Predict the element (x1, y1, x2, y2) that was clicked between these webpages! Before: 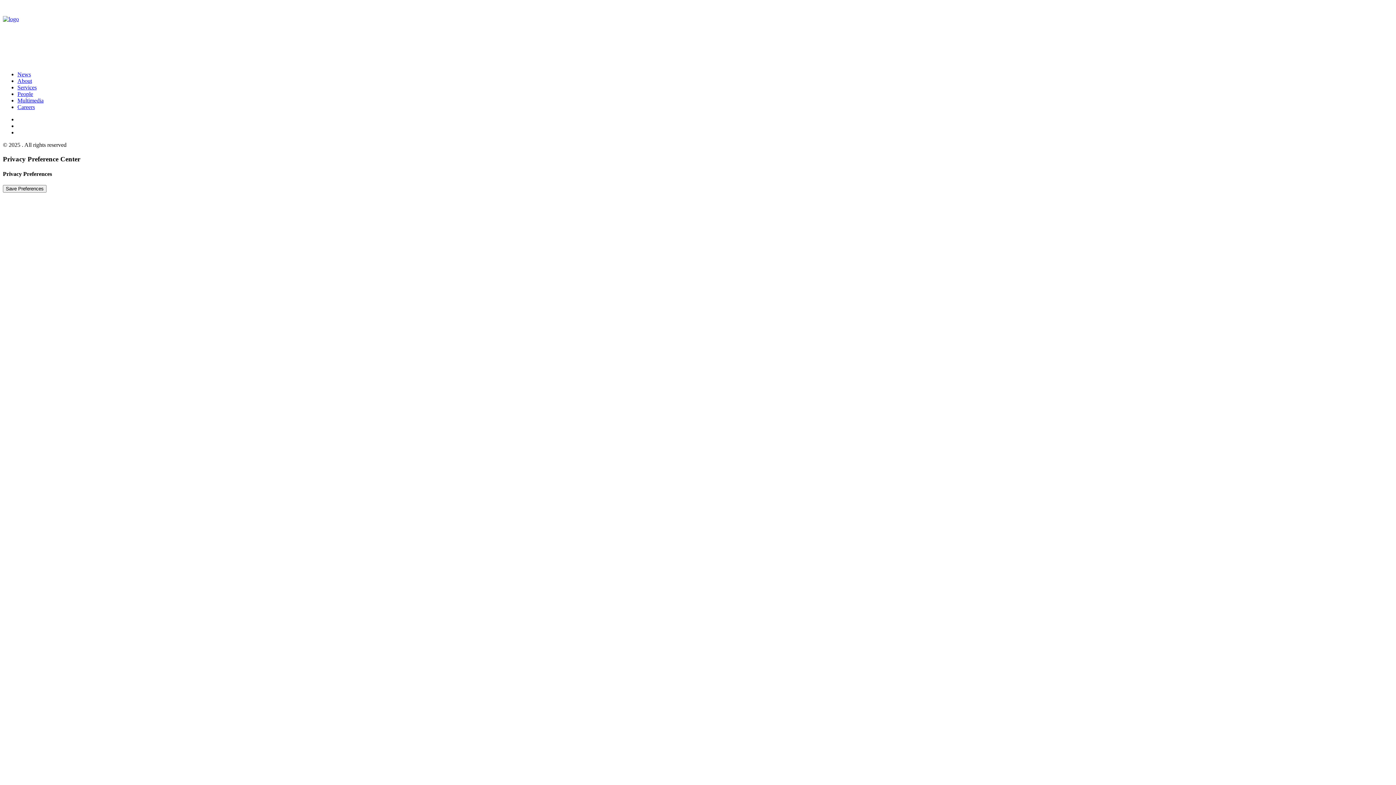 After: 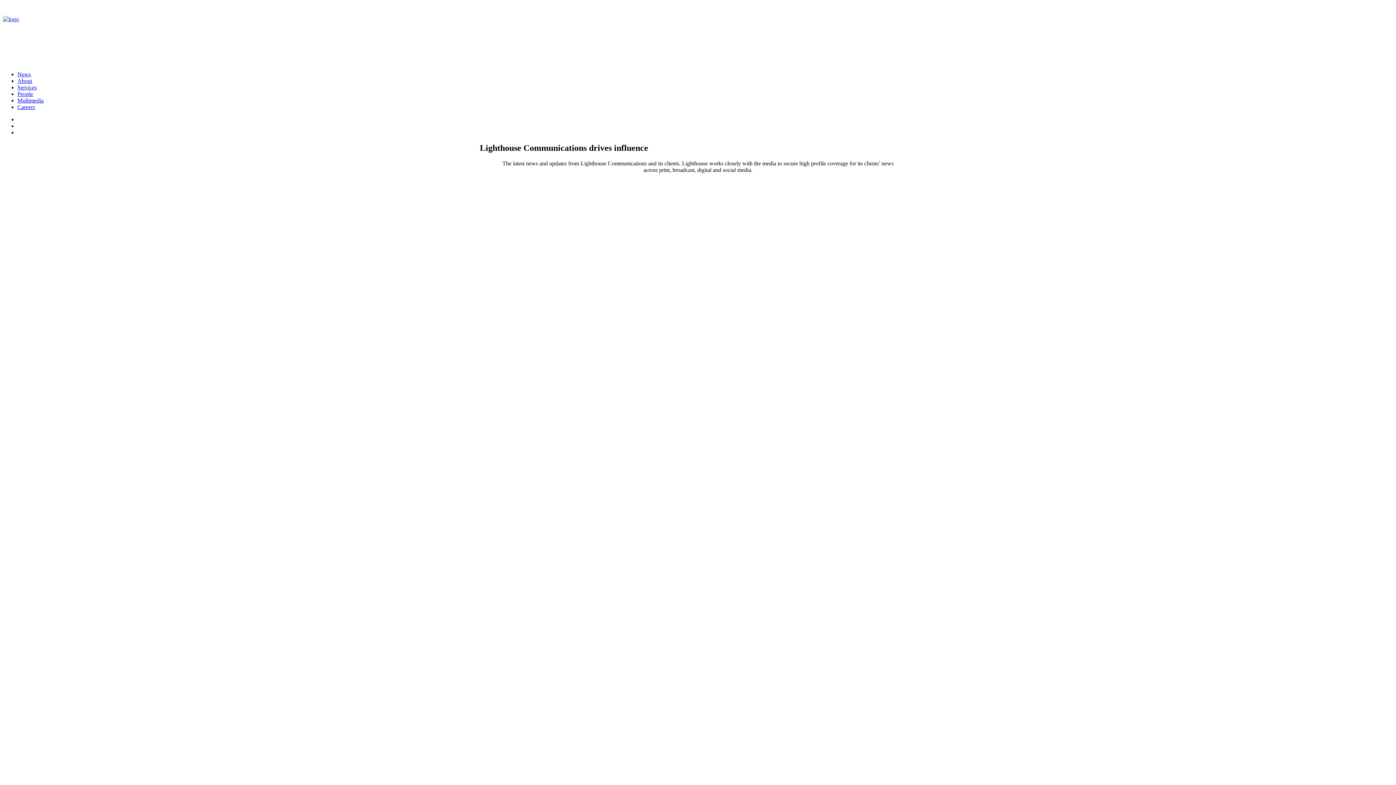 Action: label: News bbox: (17, 71, 30, 77)